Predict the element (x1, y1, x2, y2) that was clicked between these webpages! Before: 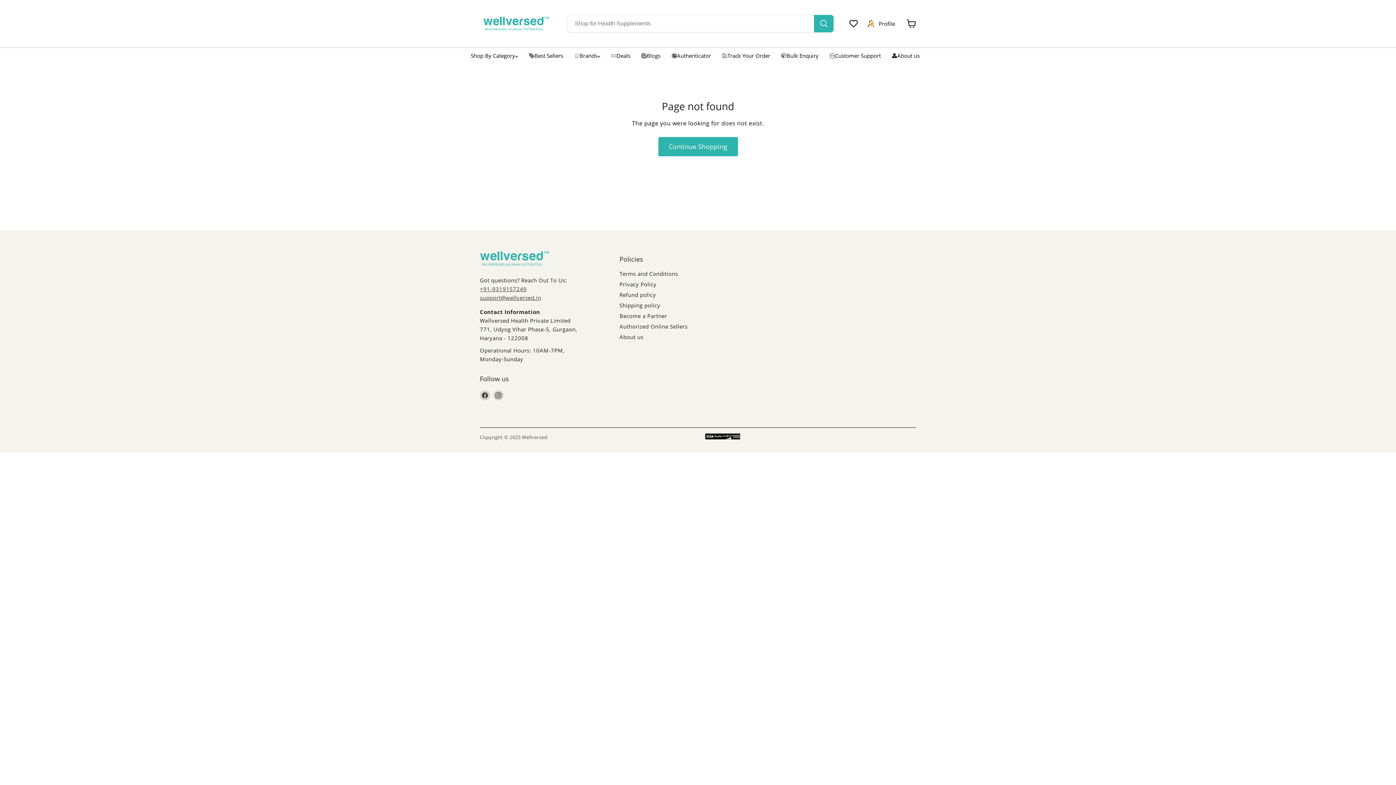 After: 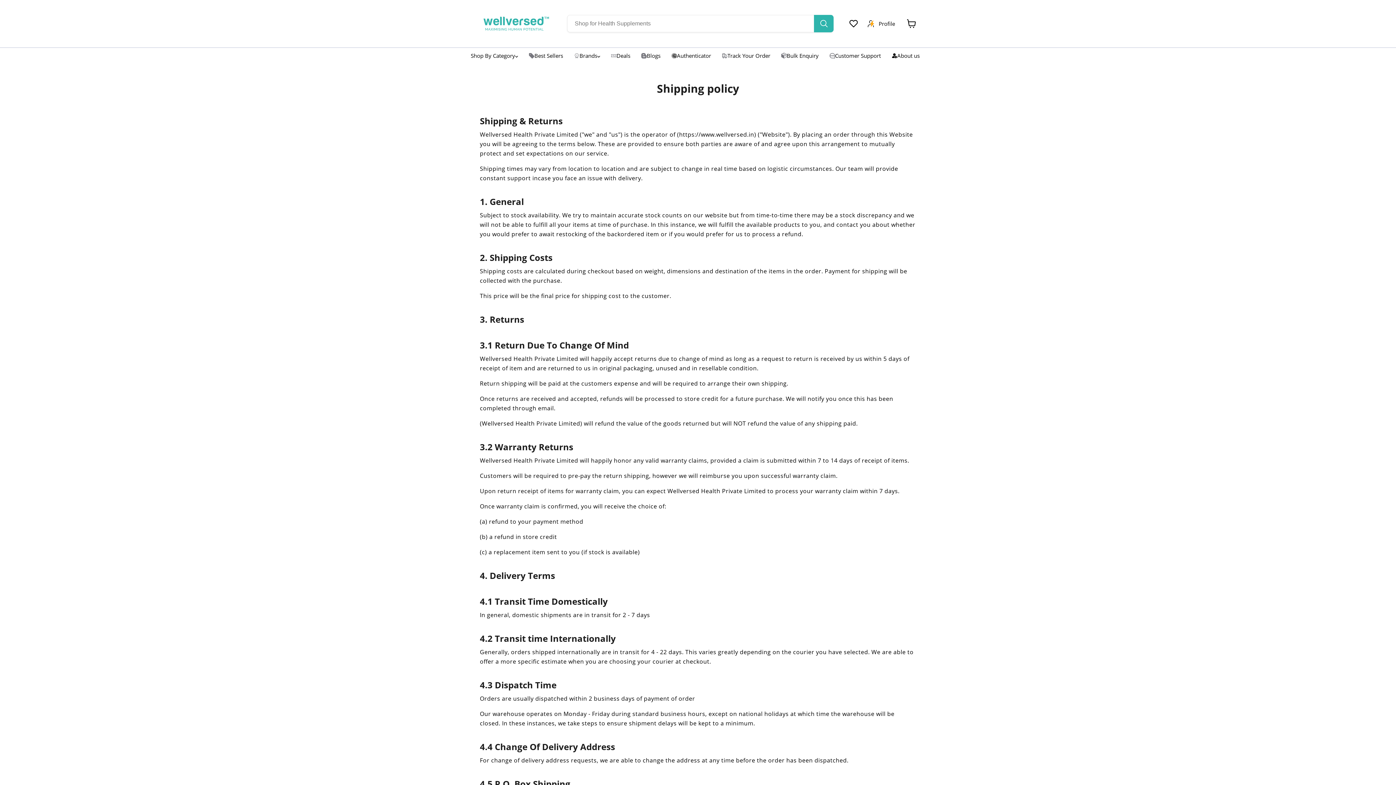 Action: bbox: (619, 301, 723, 309) label: Shipping policy